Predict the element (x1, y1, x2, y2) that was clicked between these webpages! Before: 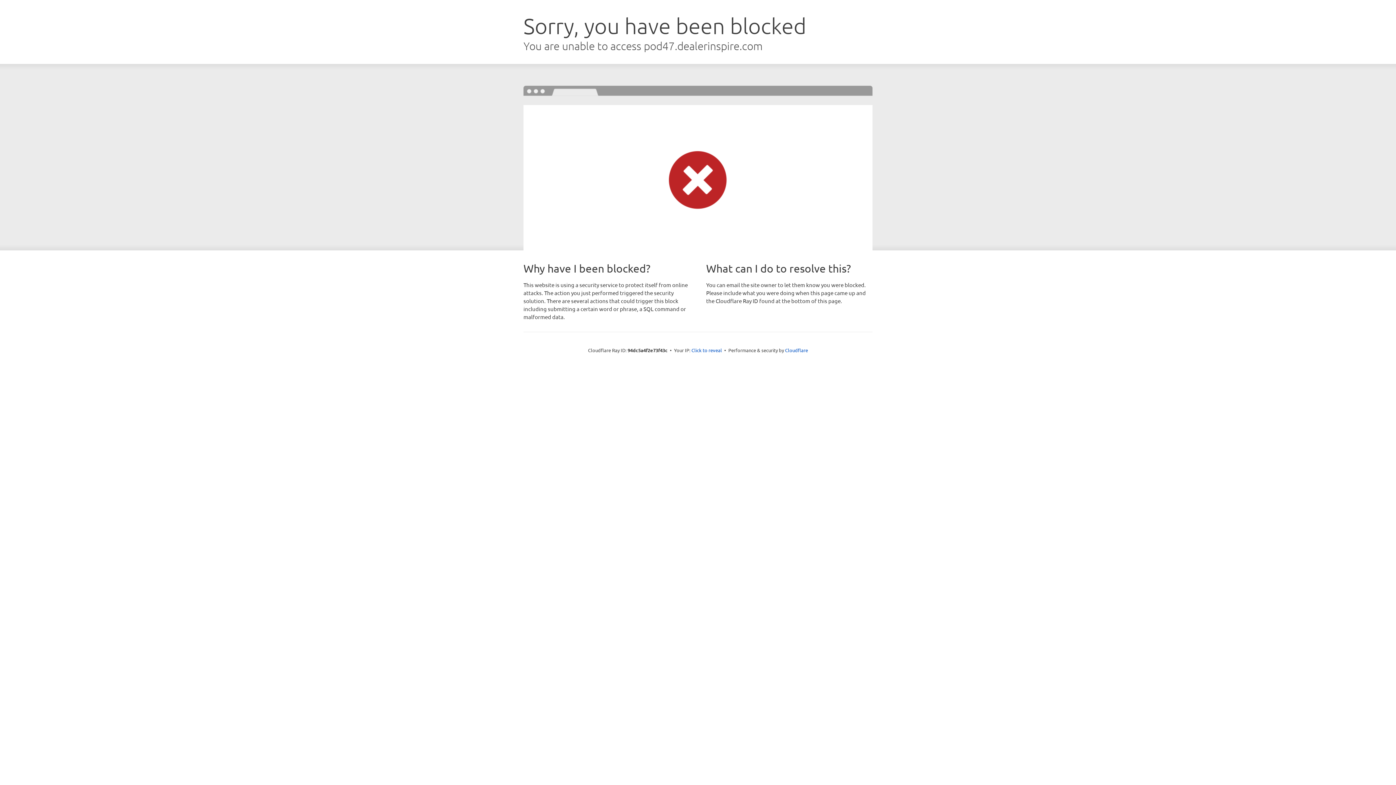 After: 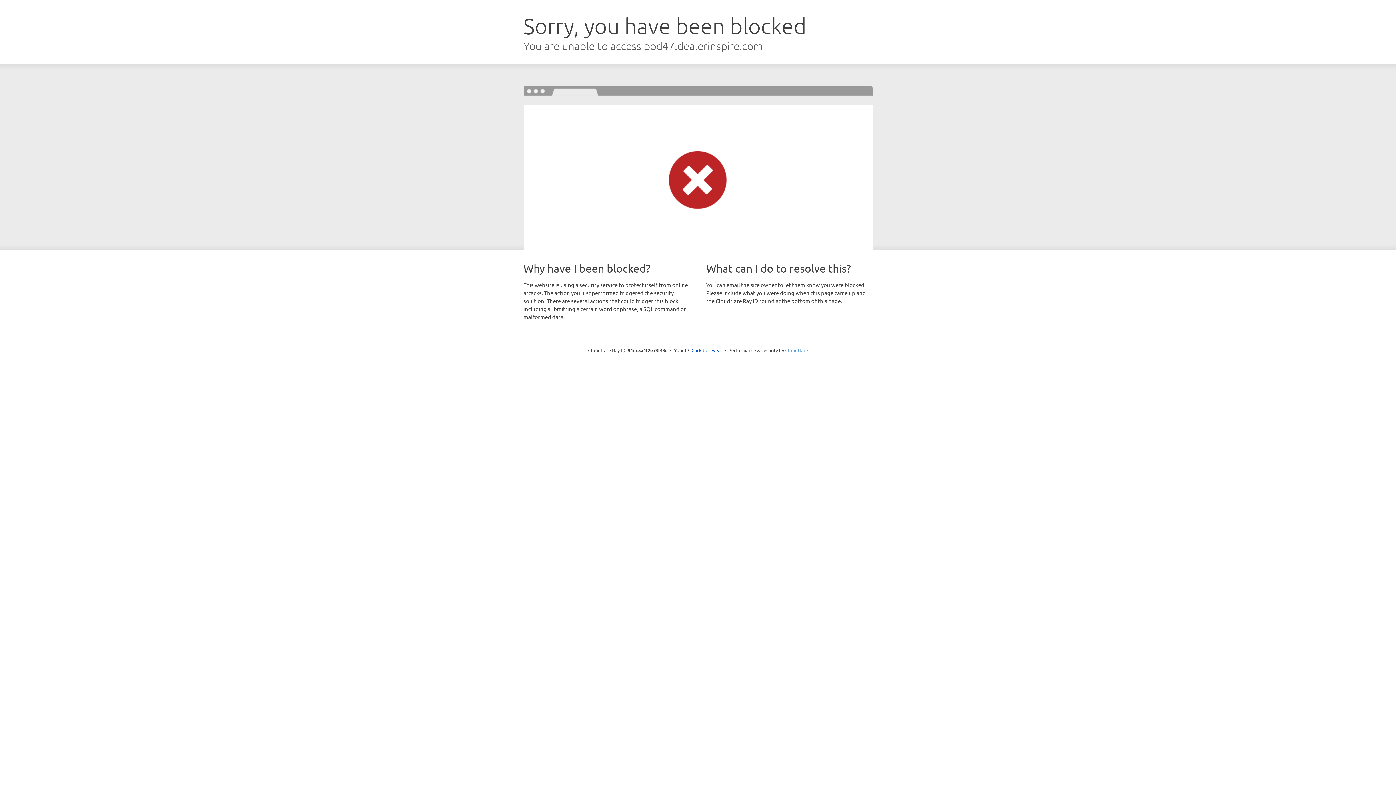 Action: label: Cloudflare bbox: (785, 347, 808, 353)